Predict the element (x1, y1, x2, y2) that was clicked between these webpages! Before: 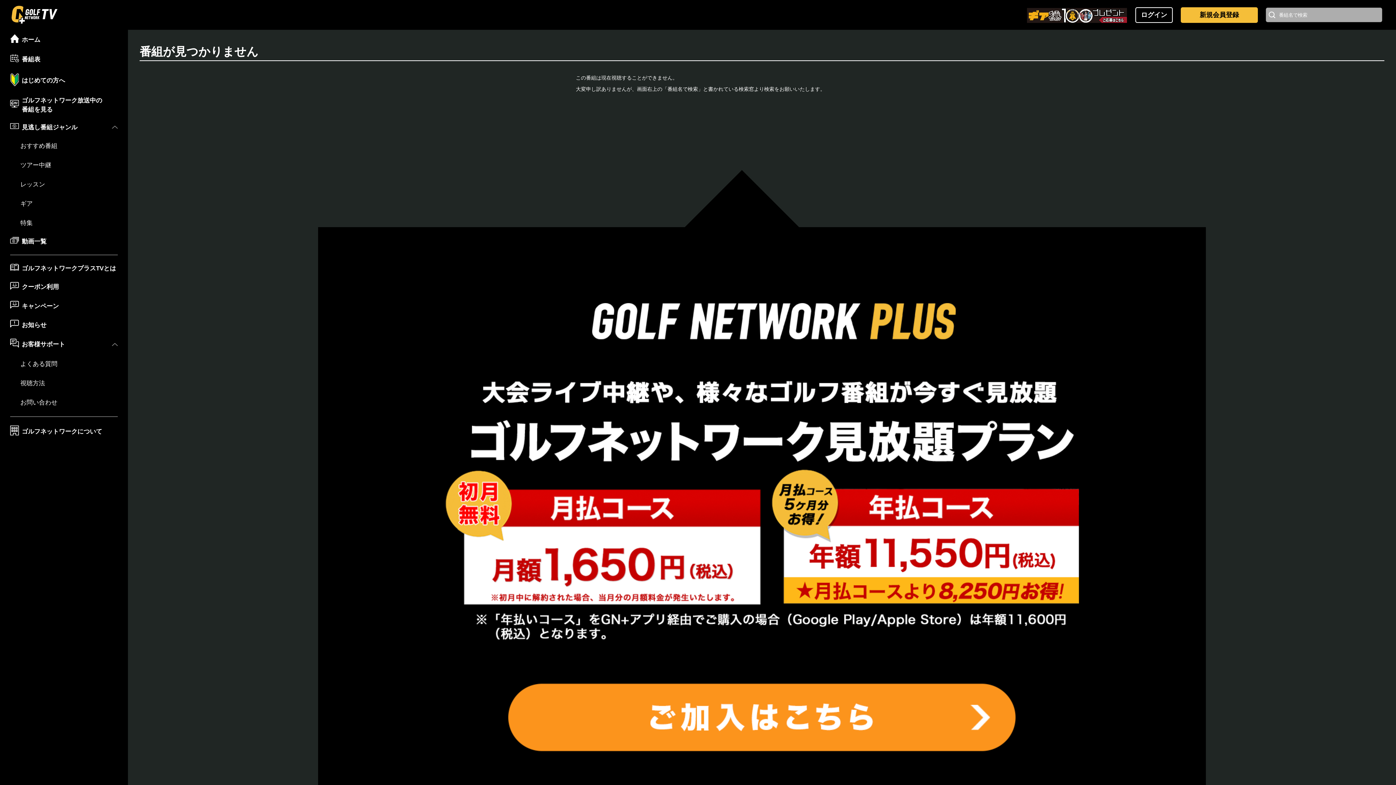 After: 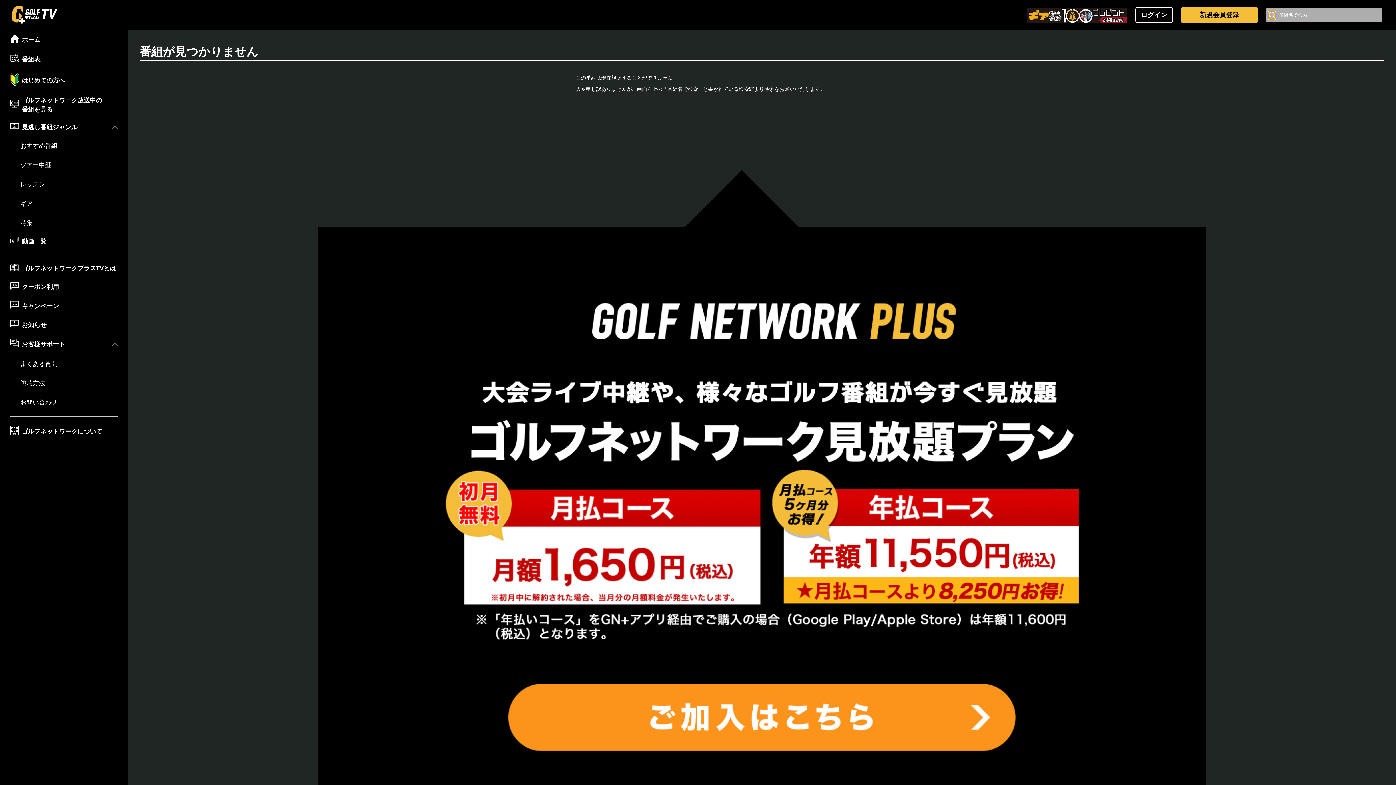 Action: bbox: (1269, 11, 1275, 18)